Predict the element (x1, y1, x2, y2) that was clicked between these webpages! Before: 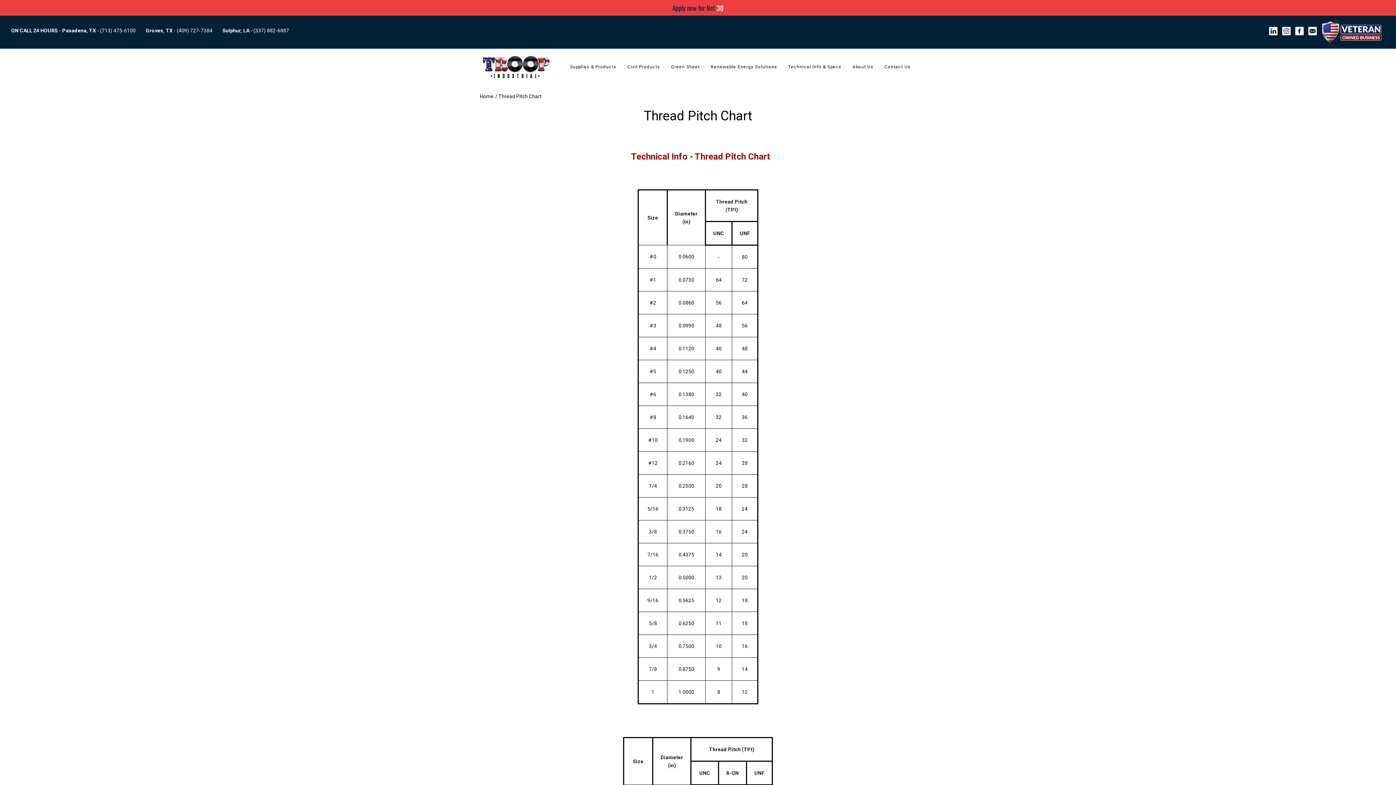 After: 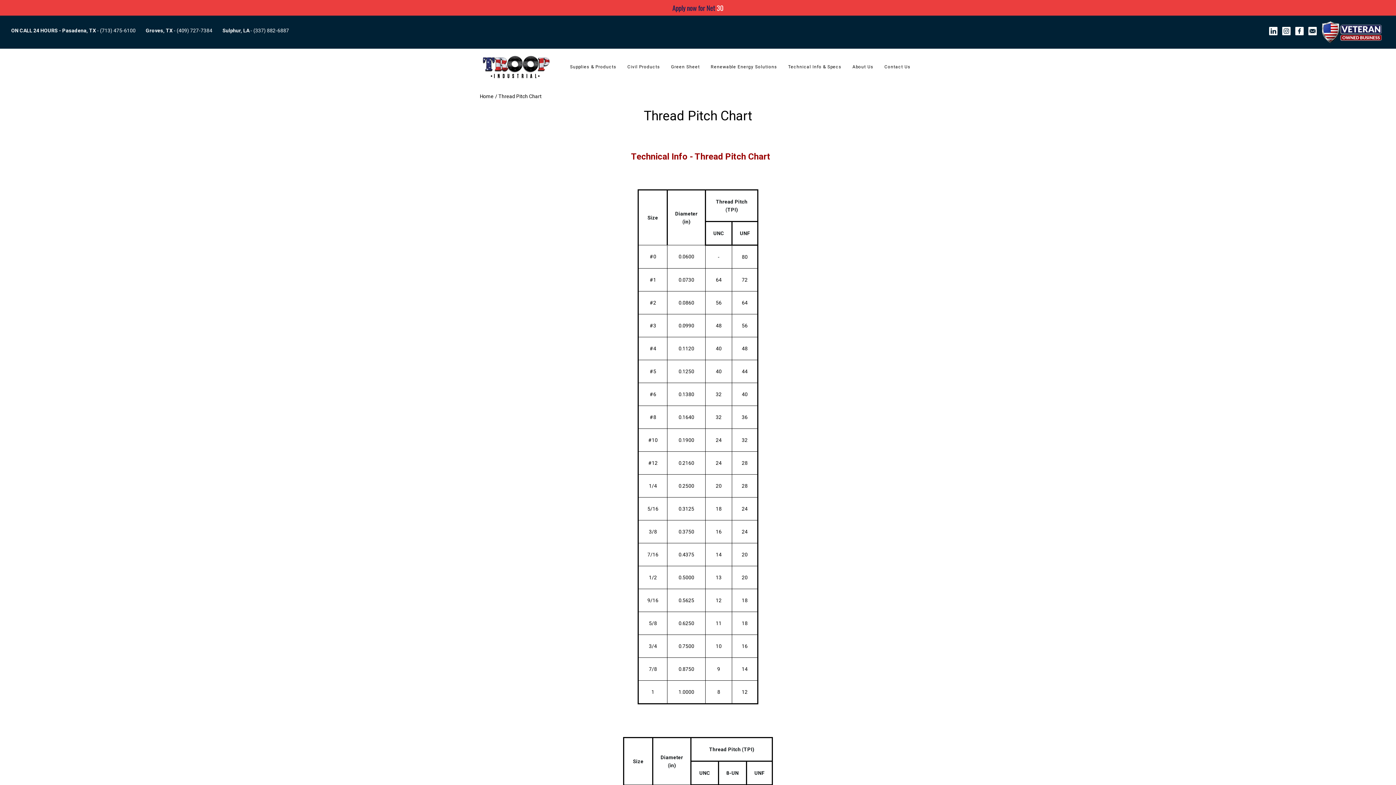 Action: bbox: (672, 2, 723, 12) label: Apply now for Net 30